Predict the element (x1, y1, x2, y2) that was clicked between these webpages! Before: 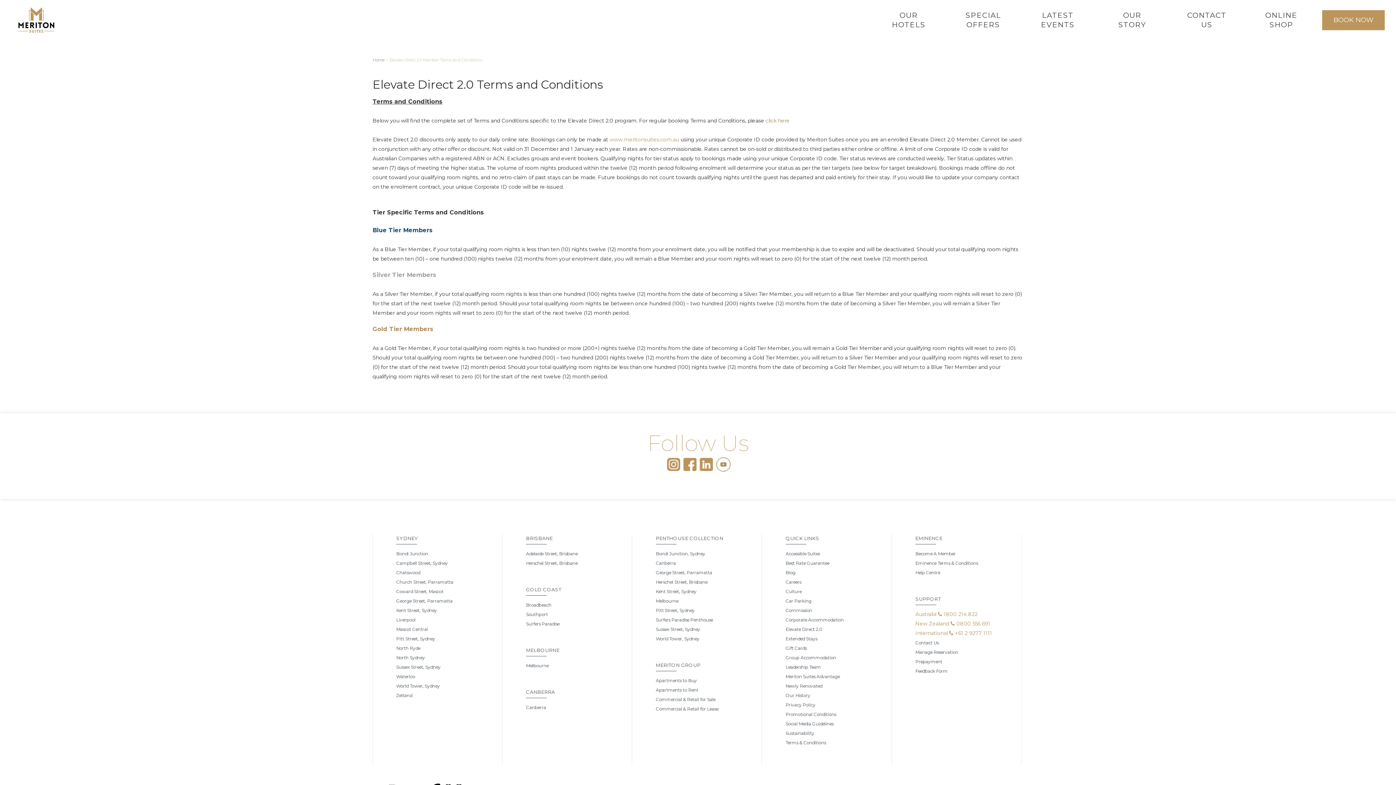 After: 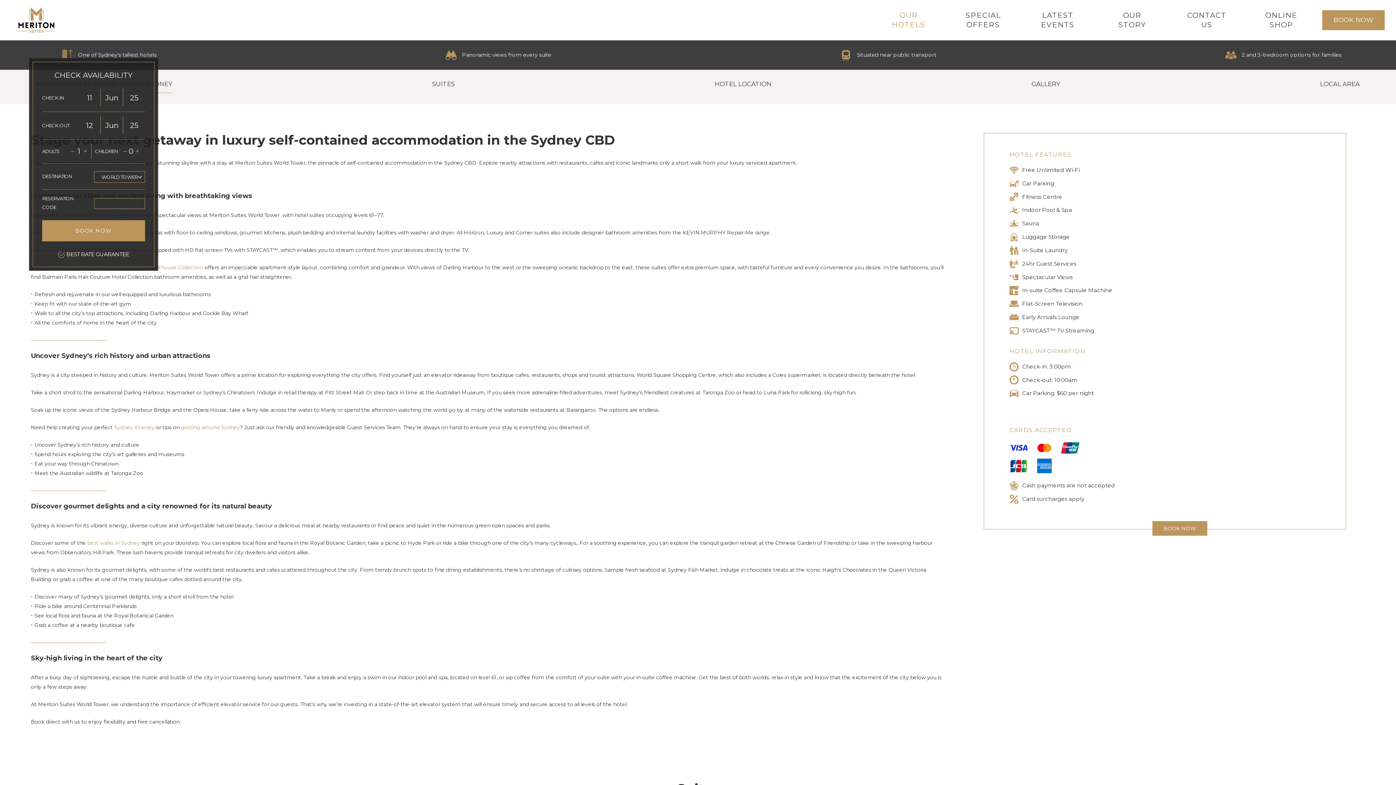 Action: label: World Tower, Sydney bbox: (396, 683, 440, 689)